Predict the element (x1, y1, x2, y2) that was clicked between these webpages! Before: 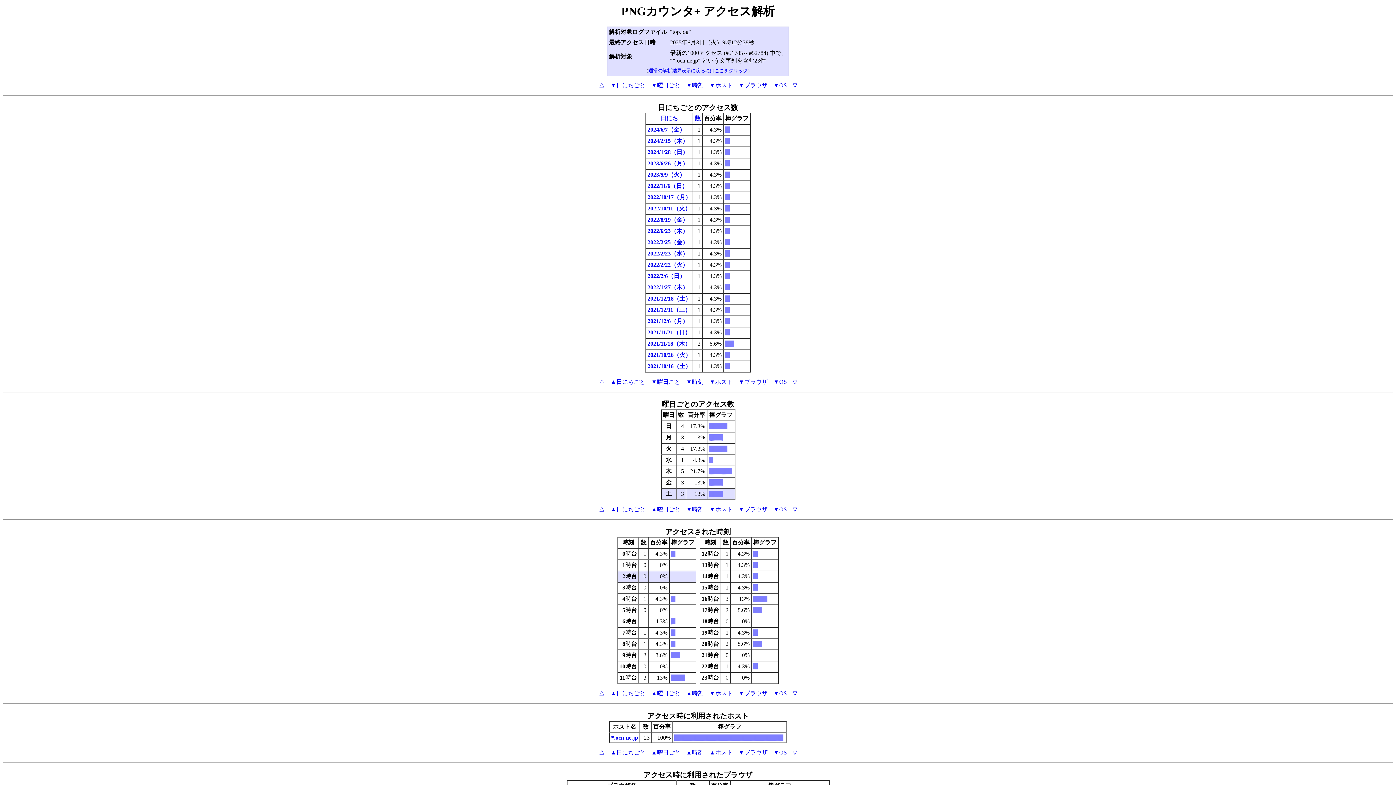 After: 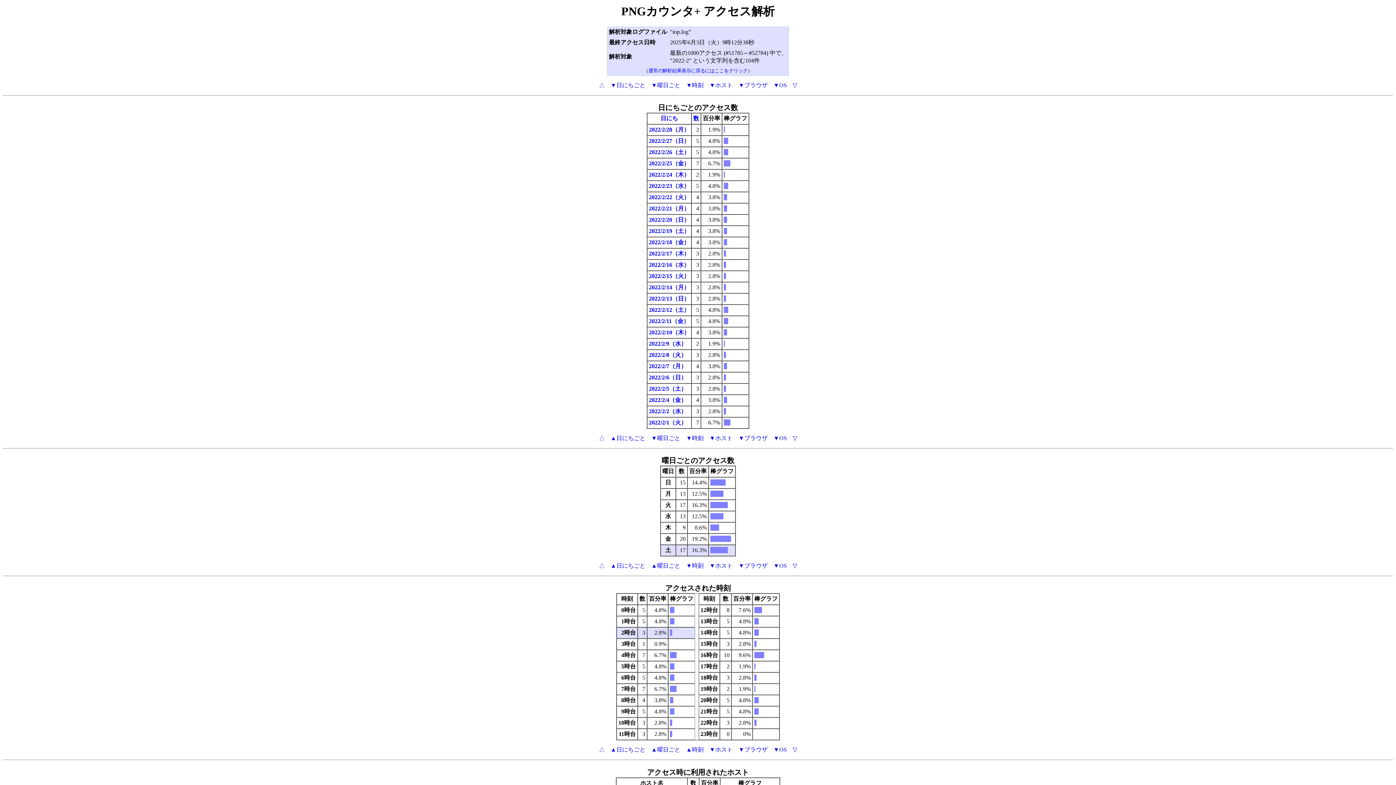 Action: label: 2022/2 bbox: (647, 261, 663, 267)